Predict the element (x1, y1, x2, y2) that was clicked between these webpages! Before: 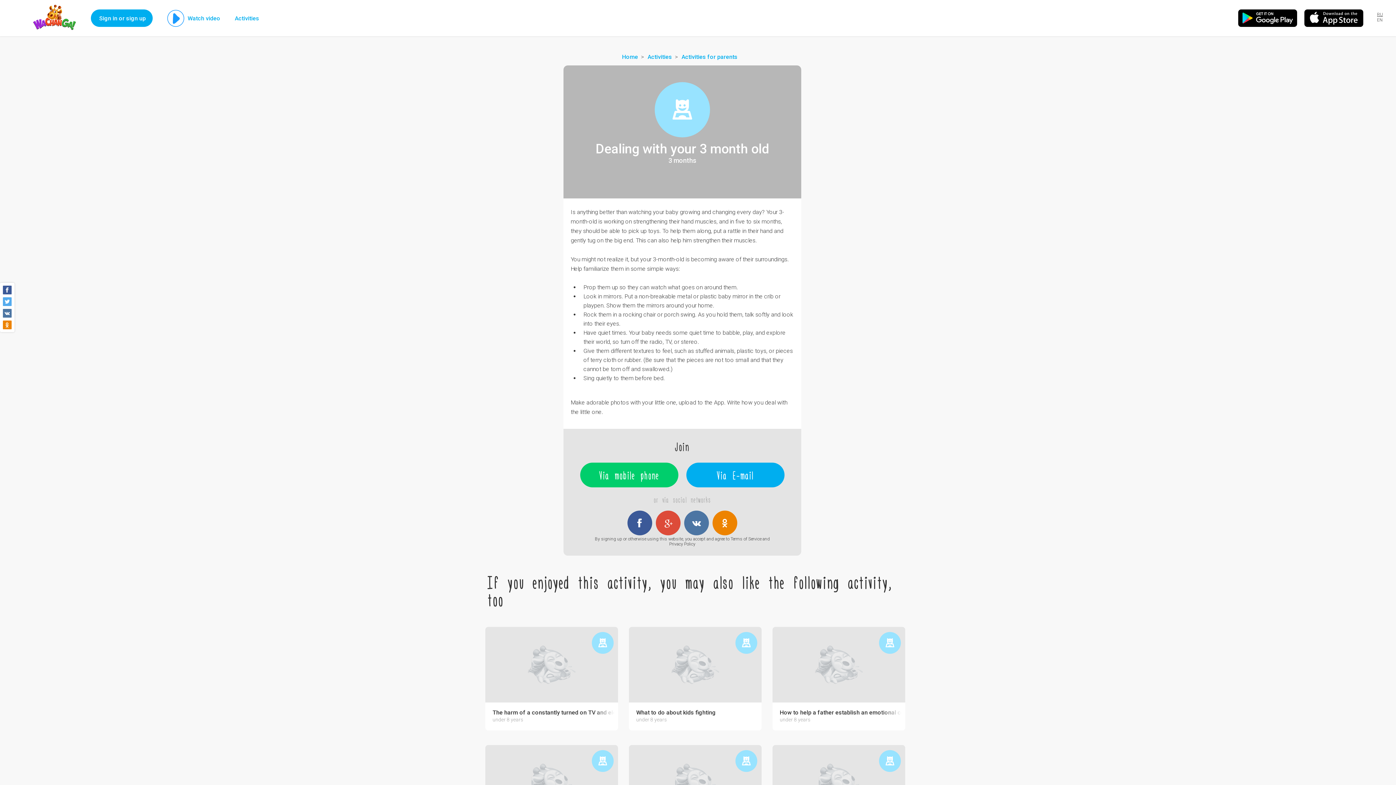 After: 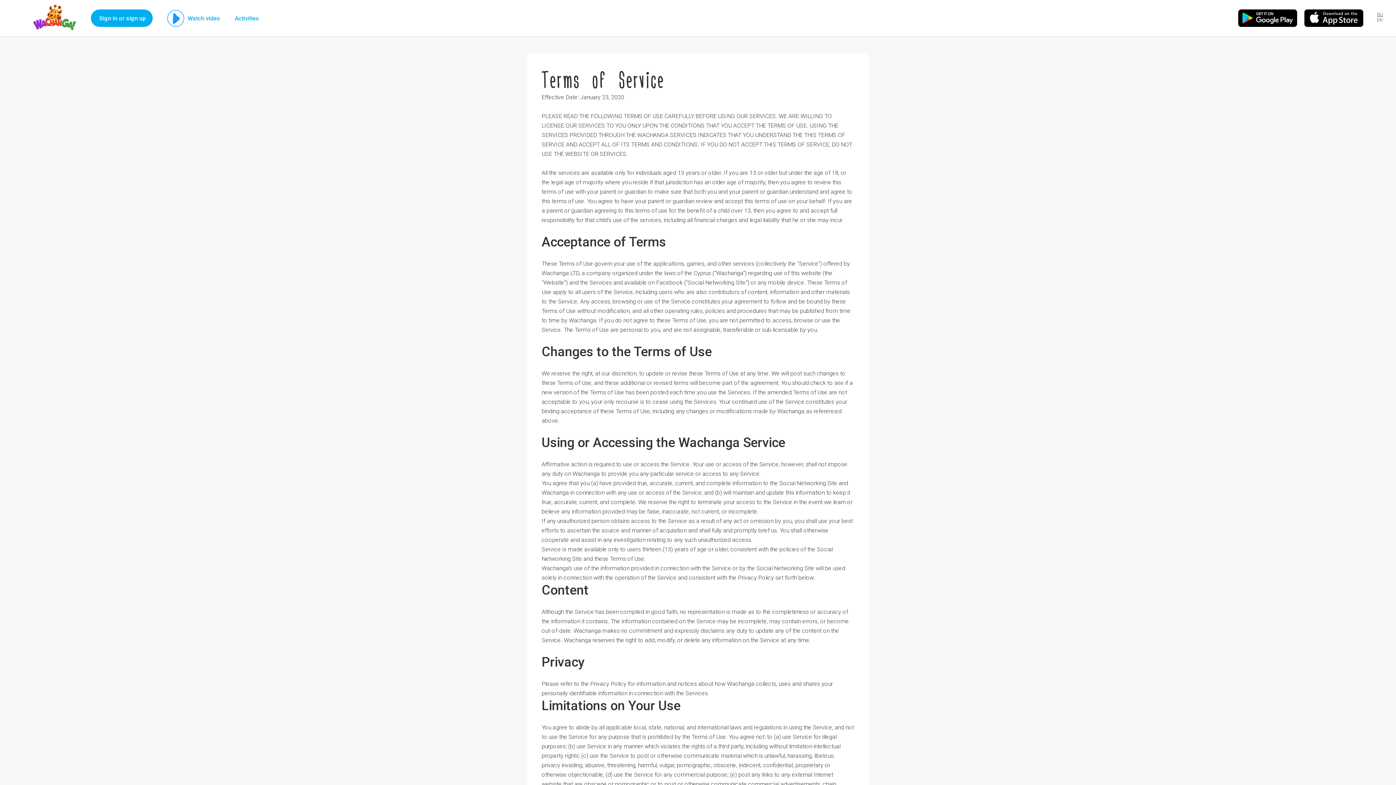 Action: label: Terms of Service bbox: (730, 536, 761, 541)